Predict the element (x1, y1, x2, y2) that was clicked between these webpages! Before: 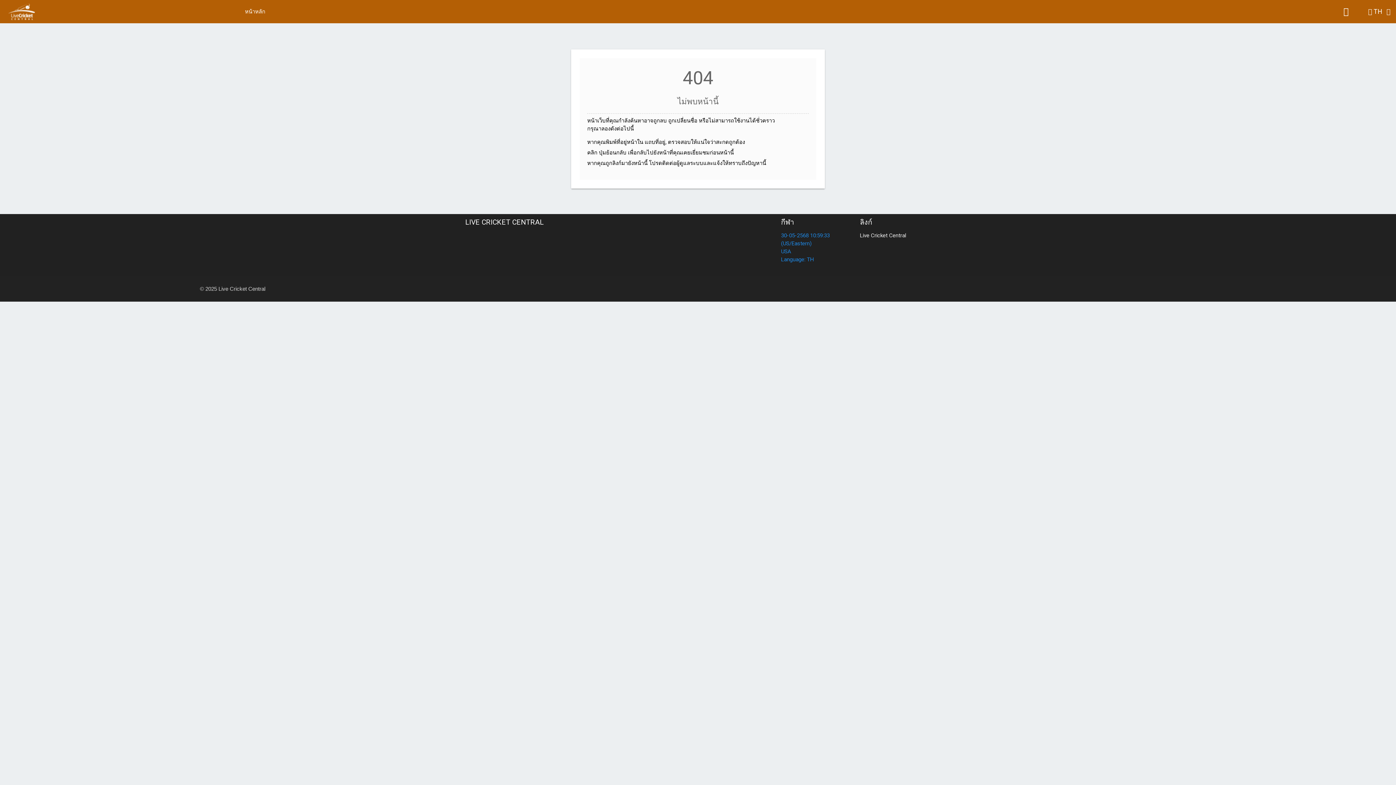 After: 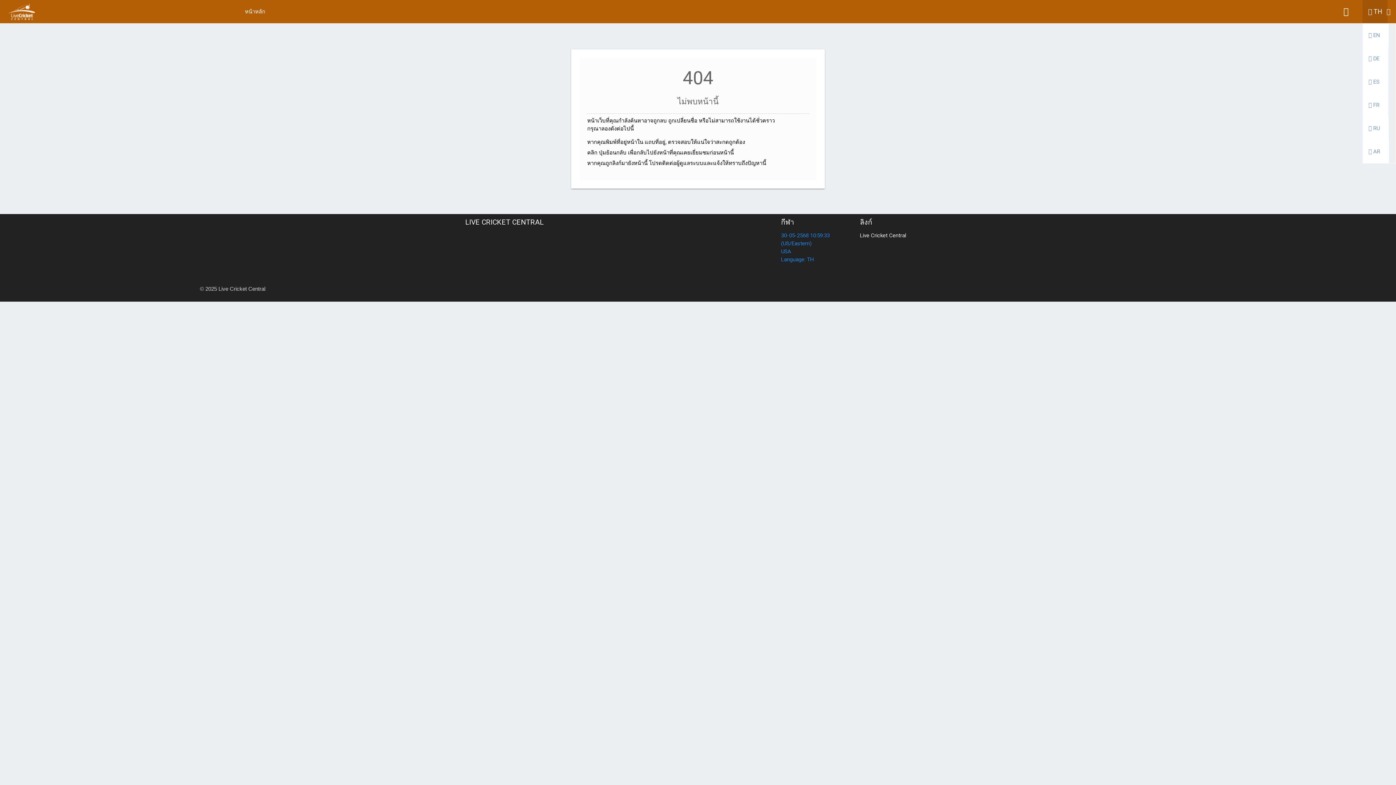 Action: bbox: (1363, 0, 1388, 23) label:  TH